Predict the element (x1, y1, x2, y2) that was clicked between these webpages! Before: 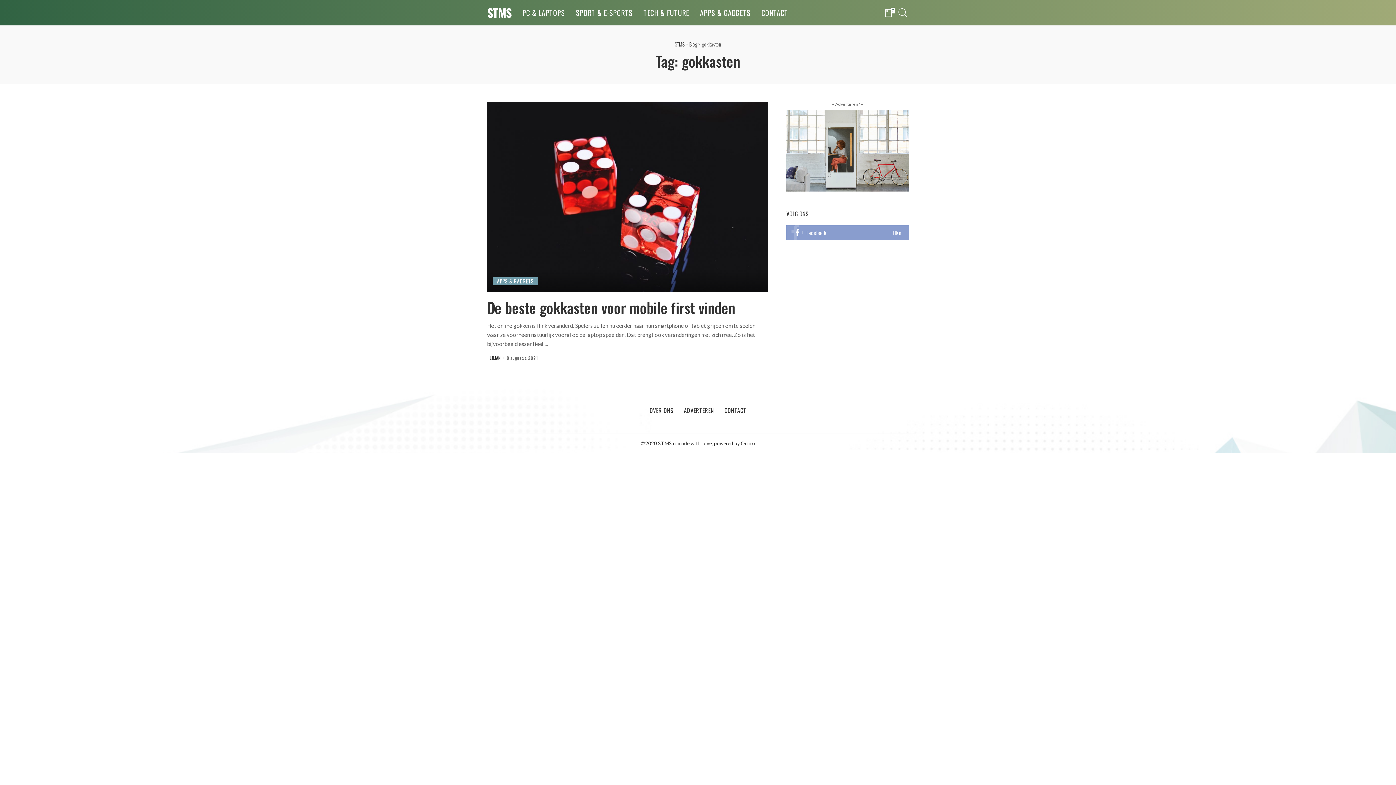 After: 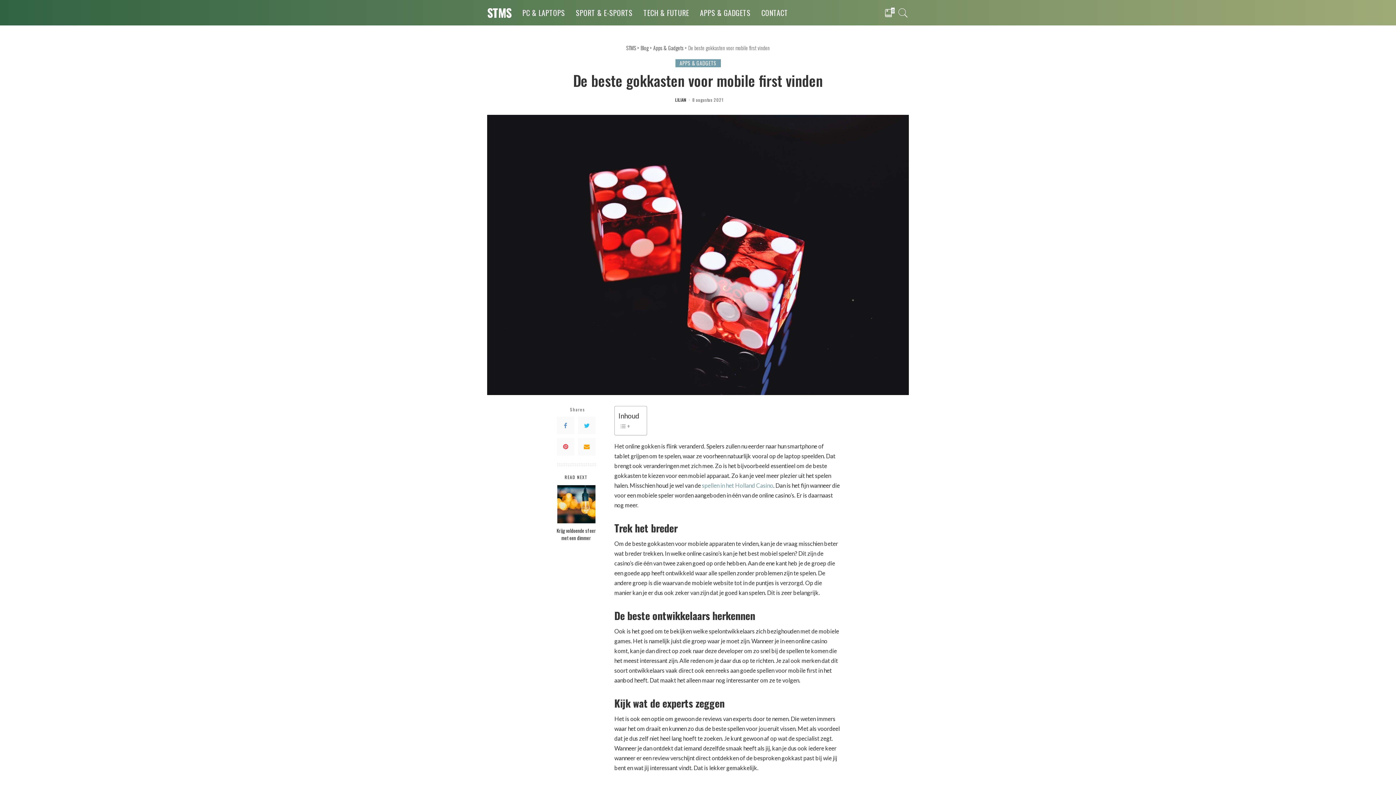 Action: bbox: (487, 192, 768, 199)